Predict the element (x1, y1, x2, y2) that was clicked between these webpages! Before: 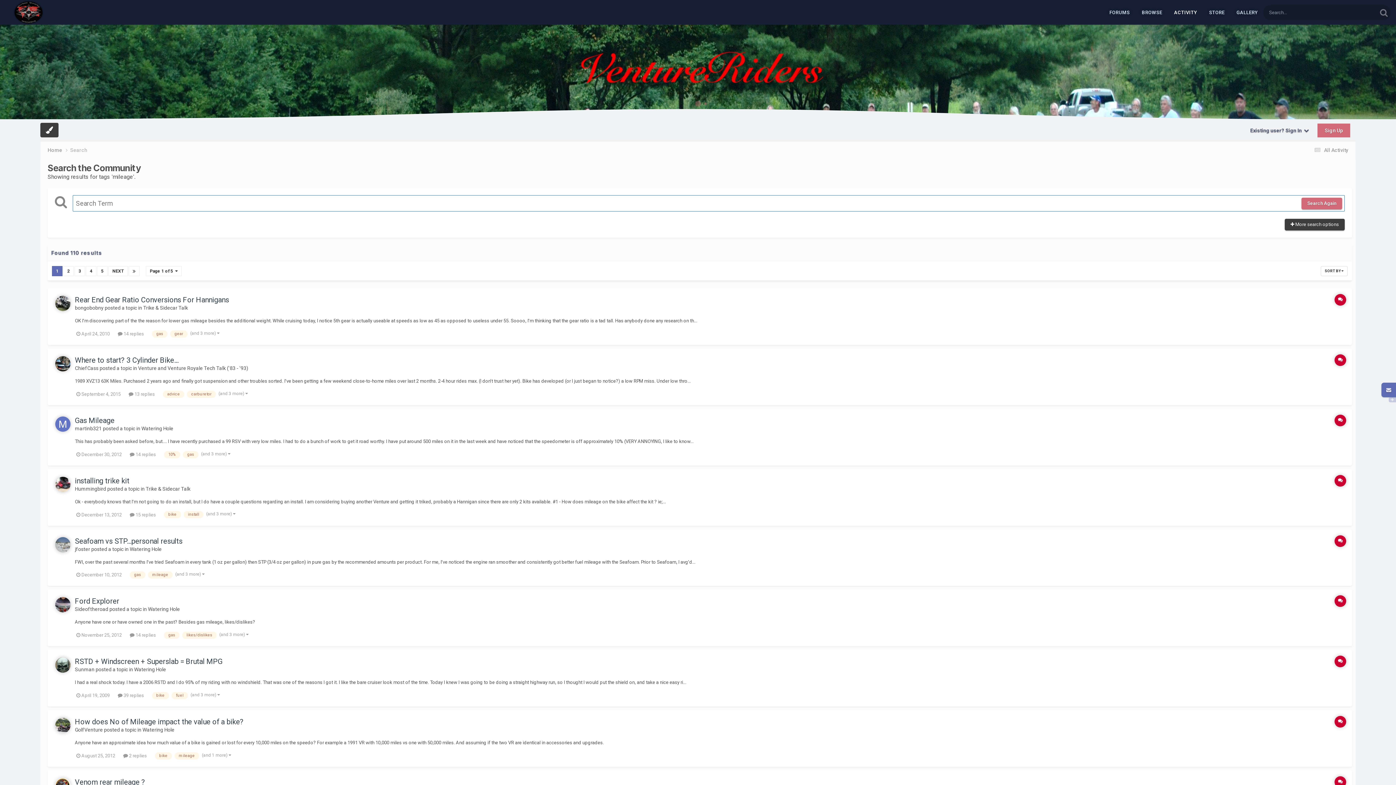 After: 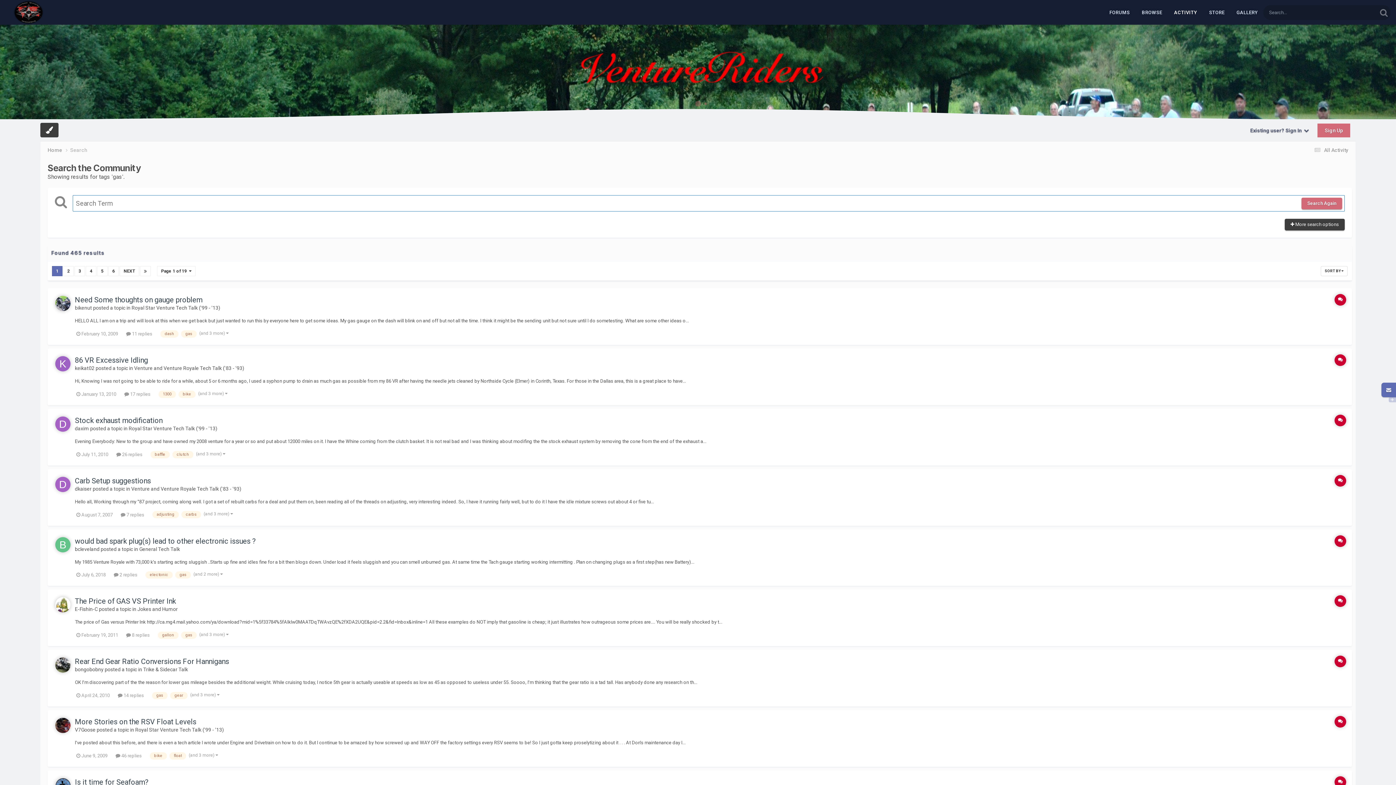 Action: bbox: (182, 451, 198, 458) label: gas